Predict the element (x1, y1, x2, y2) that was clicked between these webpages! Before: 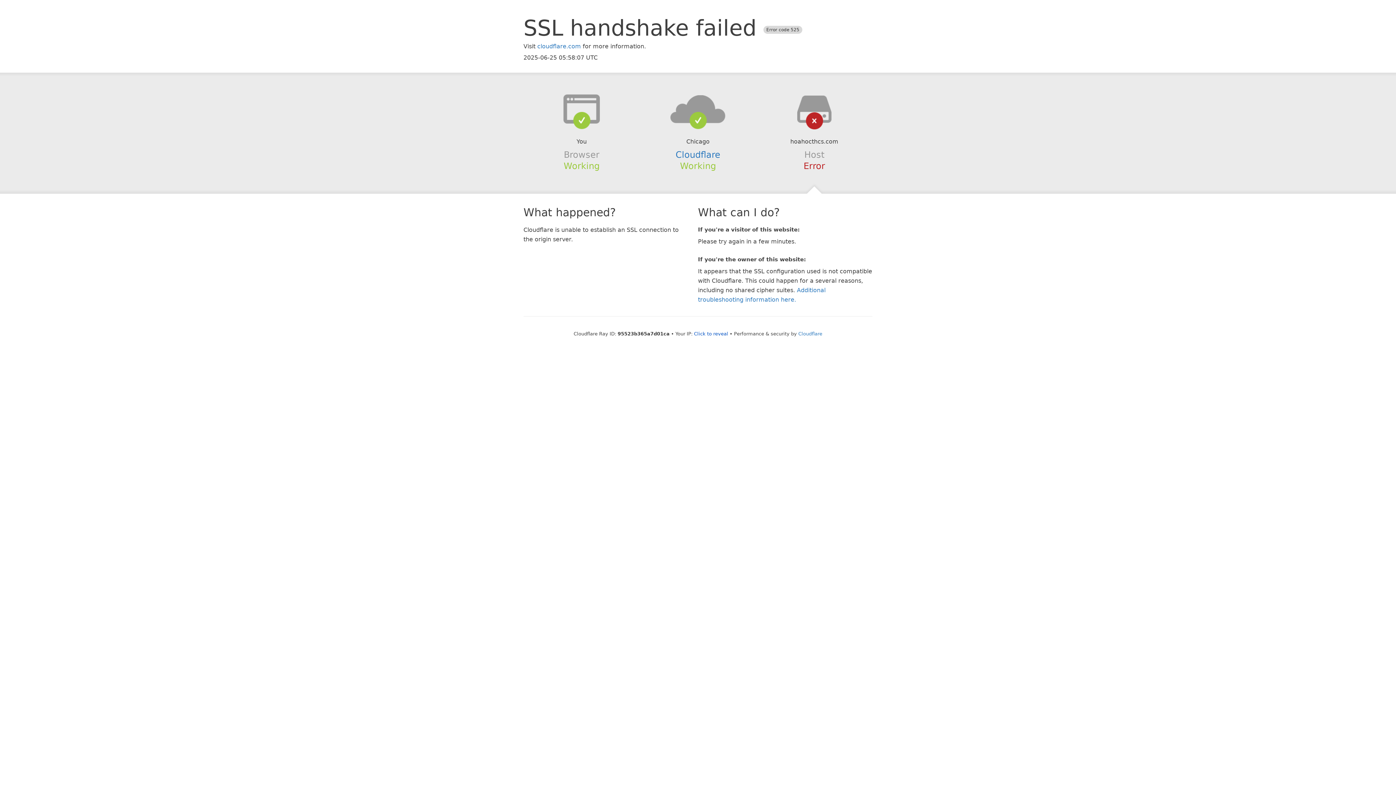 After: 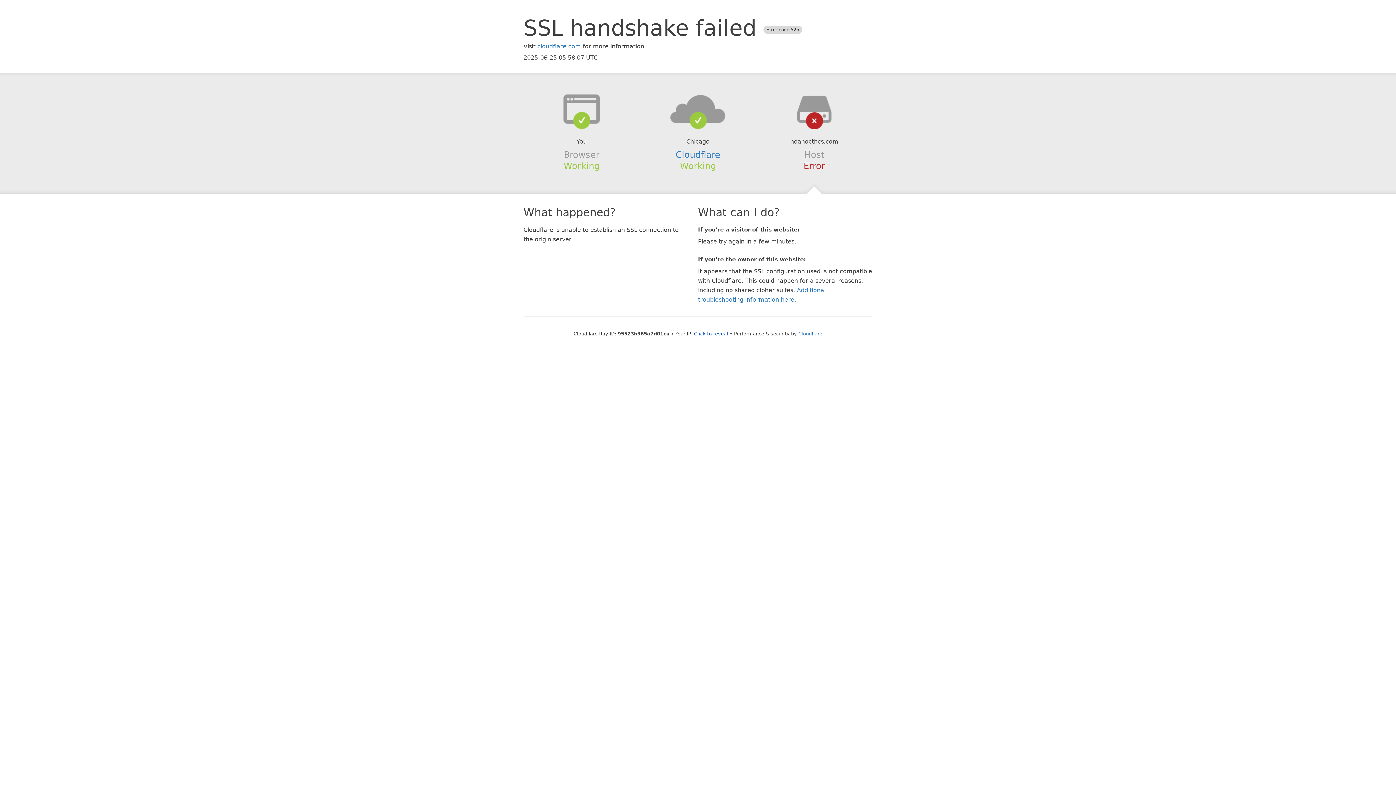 Action: bbox: (639, 94, 756, 123)